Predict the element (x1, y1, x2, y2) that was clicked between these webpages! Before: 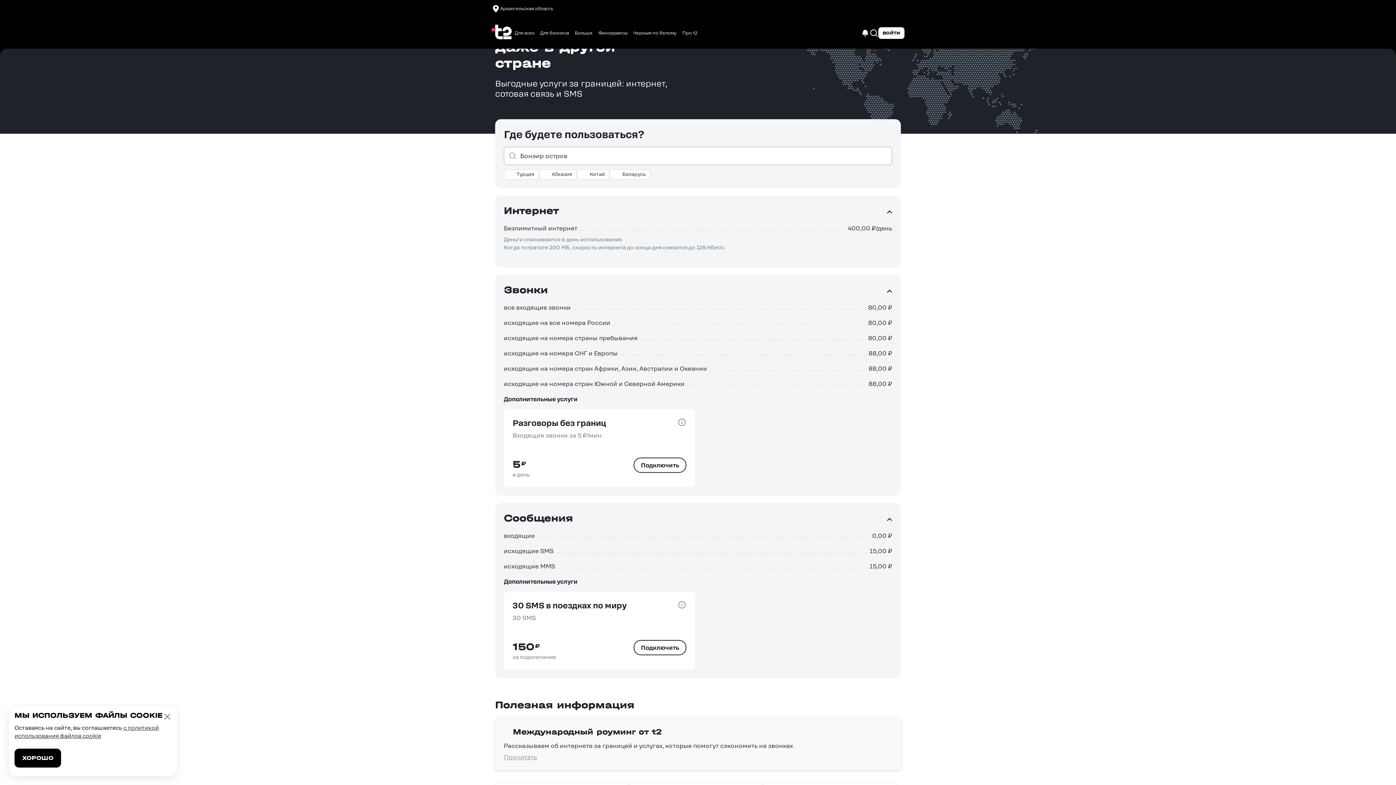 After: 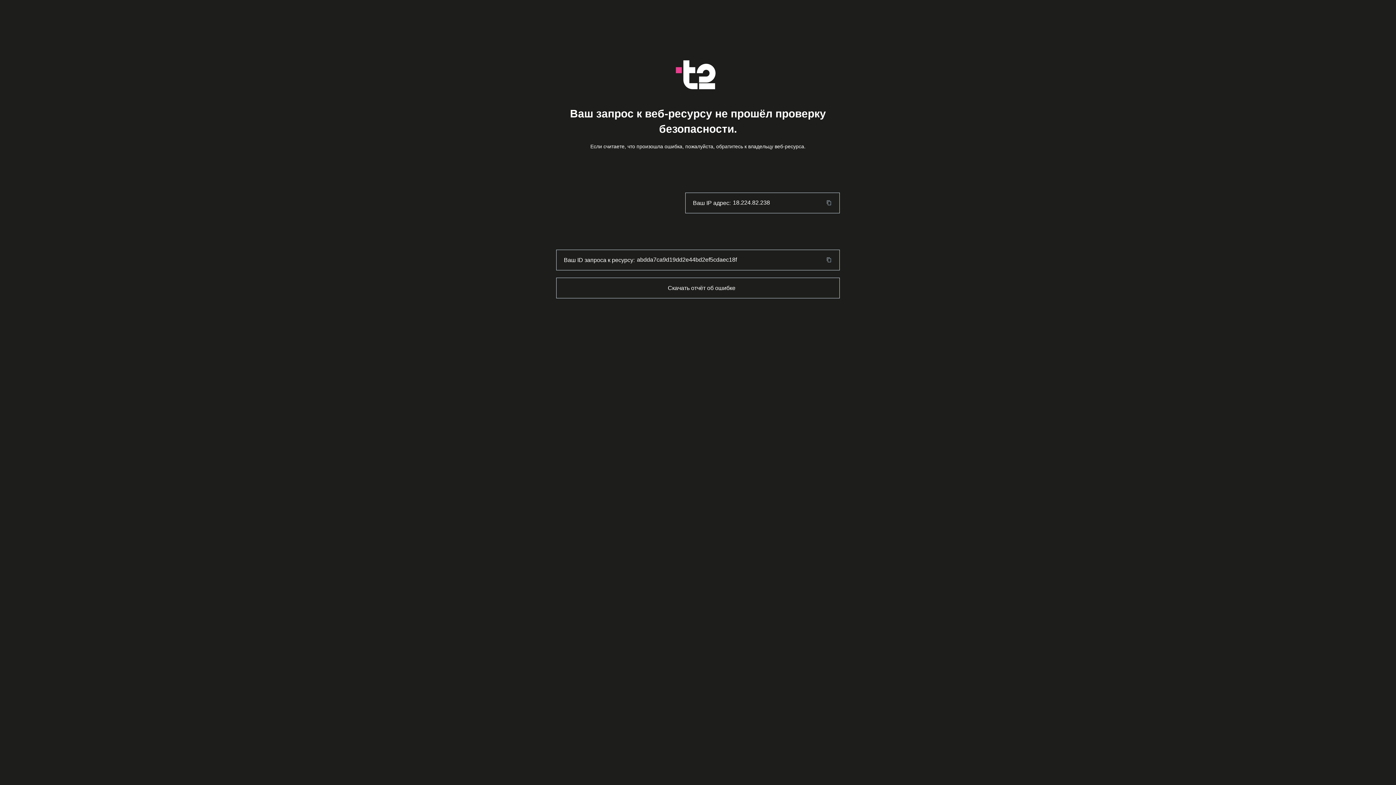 Action: label: Для бизнеса bbox: (537, 27, 572, 38)